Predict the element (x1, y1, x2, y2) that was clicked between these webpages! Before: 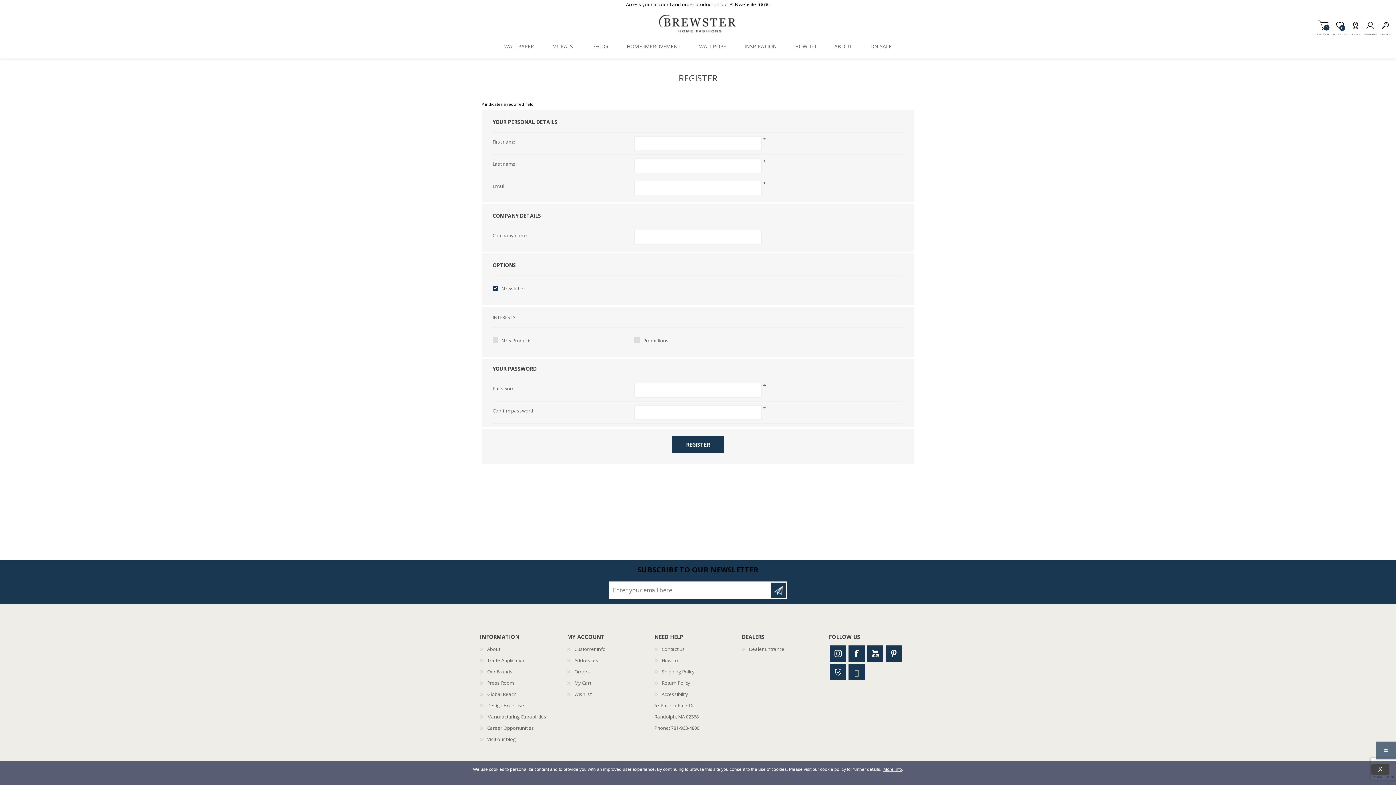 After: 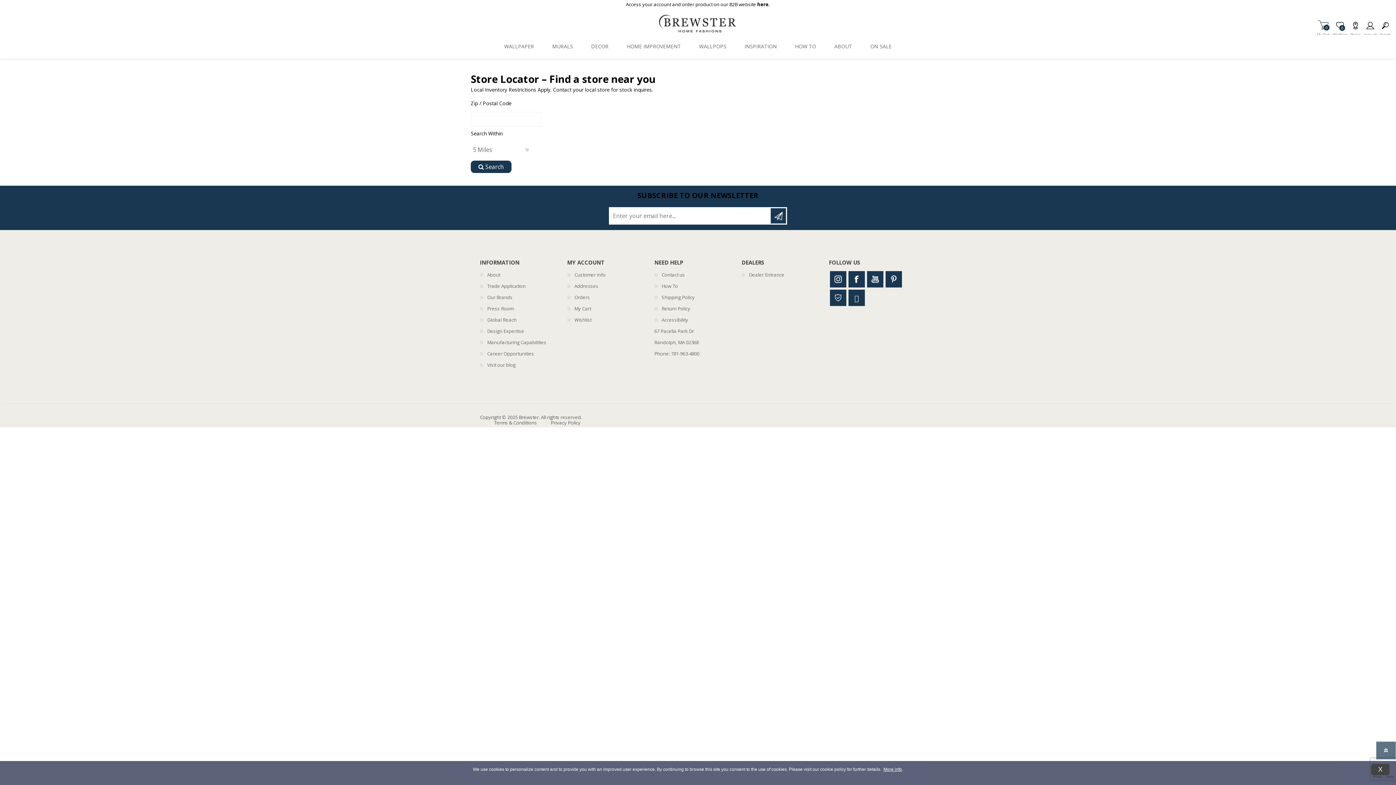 Action: label: Stores bbox: (1350, 18, 1360, 32)